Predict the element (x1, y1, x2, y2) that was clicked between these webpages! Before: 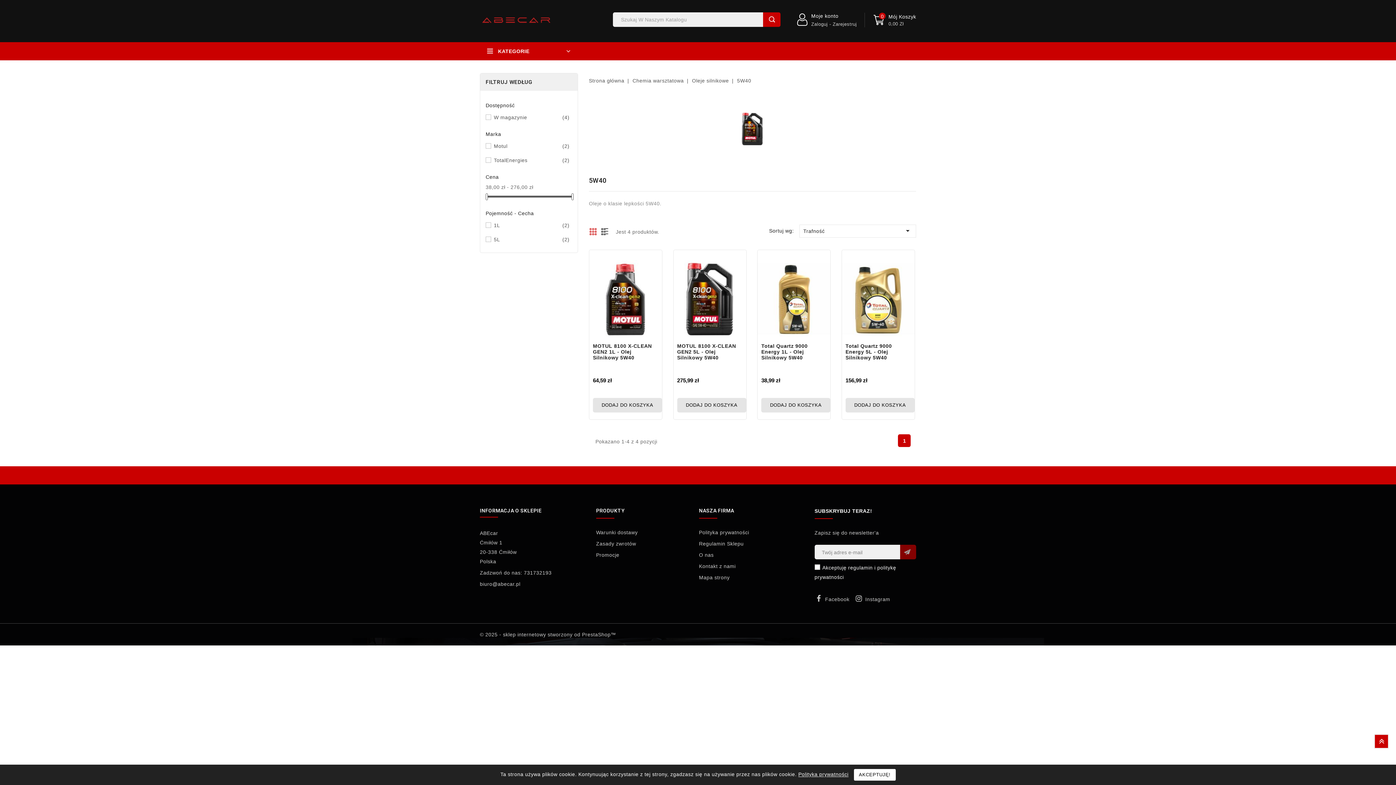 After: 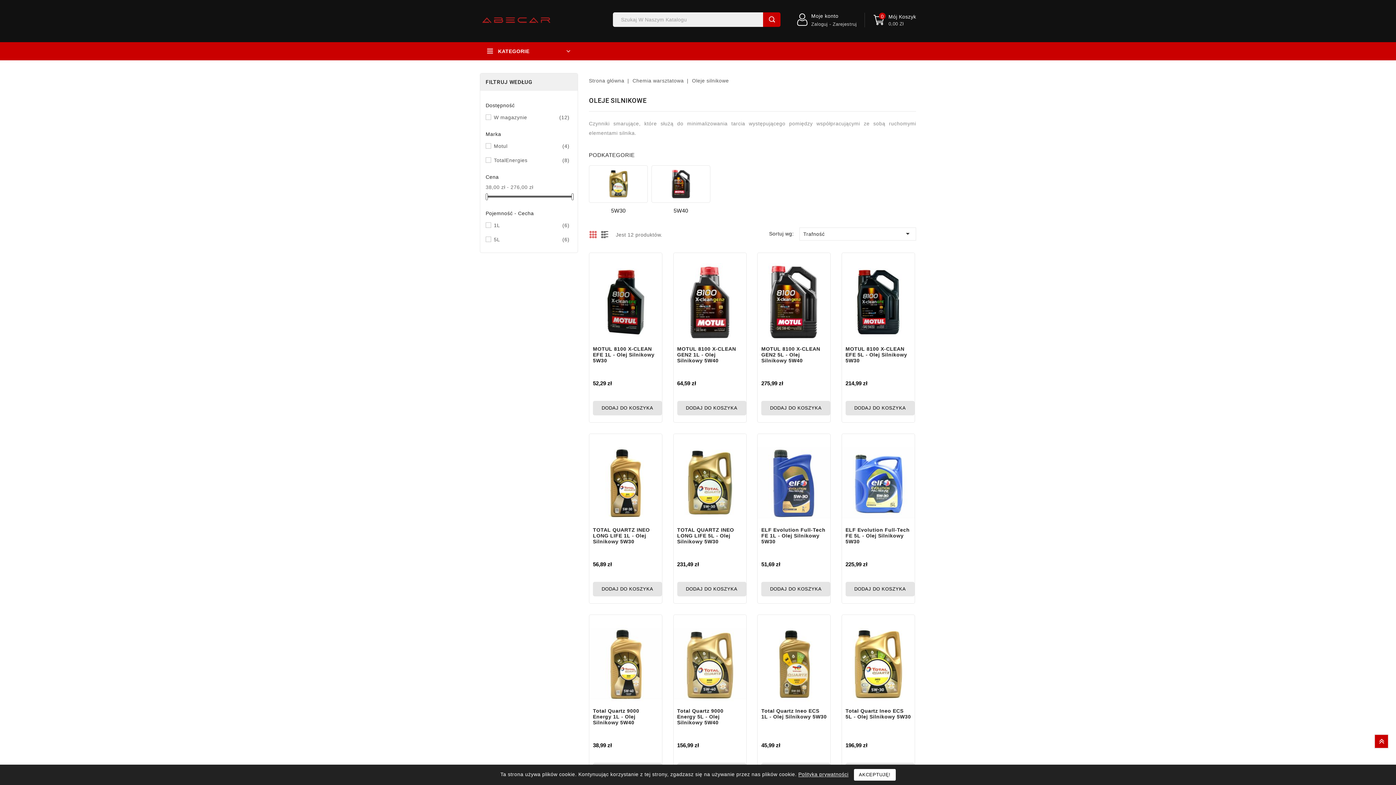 Action: label: Oleje silnikowe bbox: (692, 77, 729, 83)